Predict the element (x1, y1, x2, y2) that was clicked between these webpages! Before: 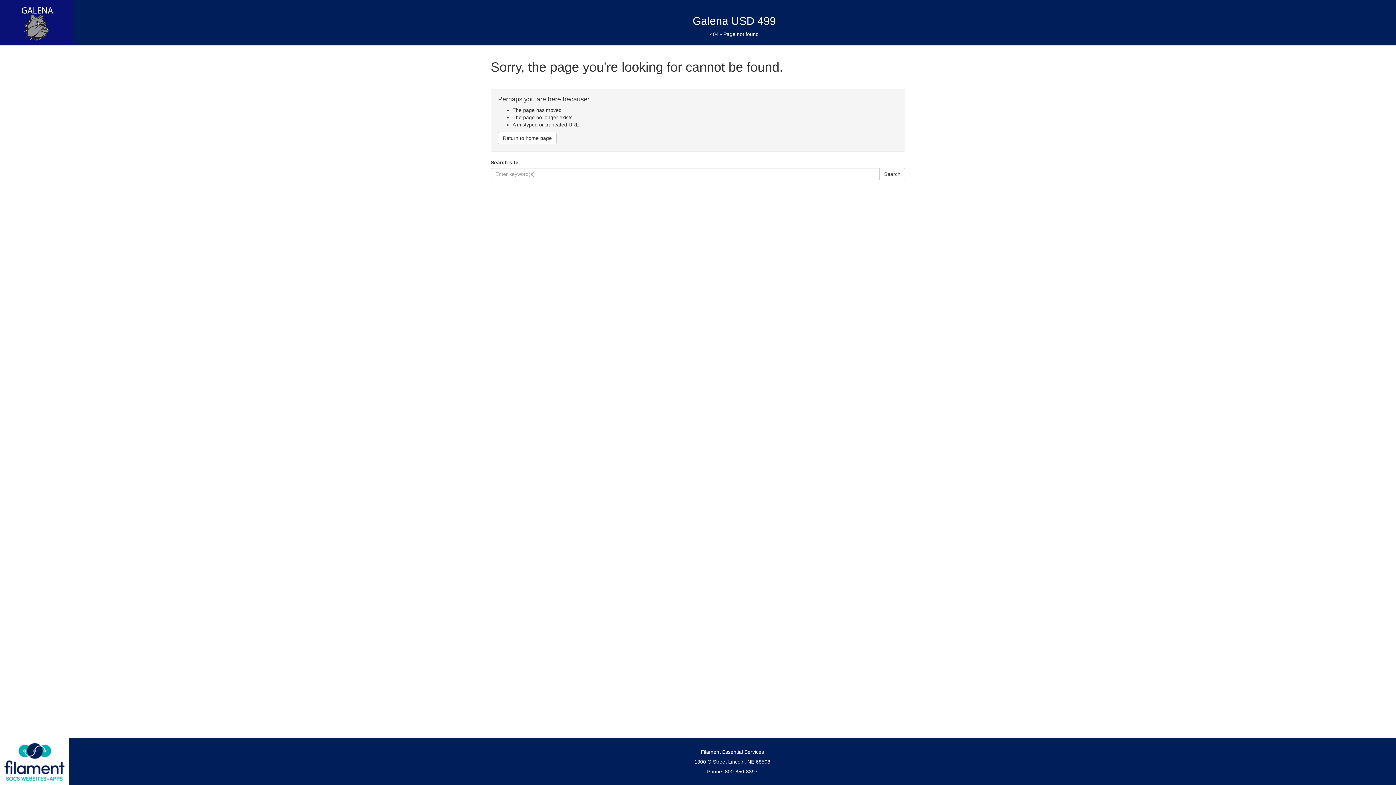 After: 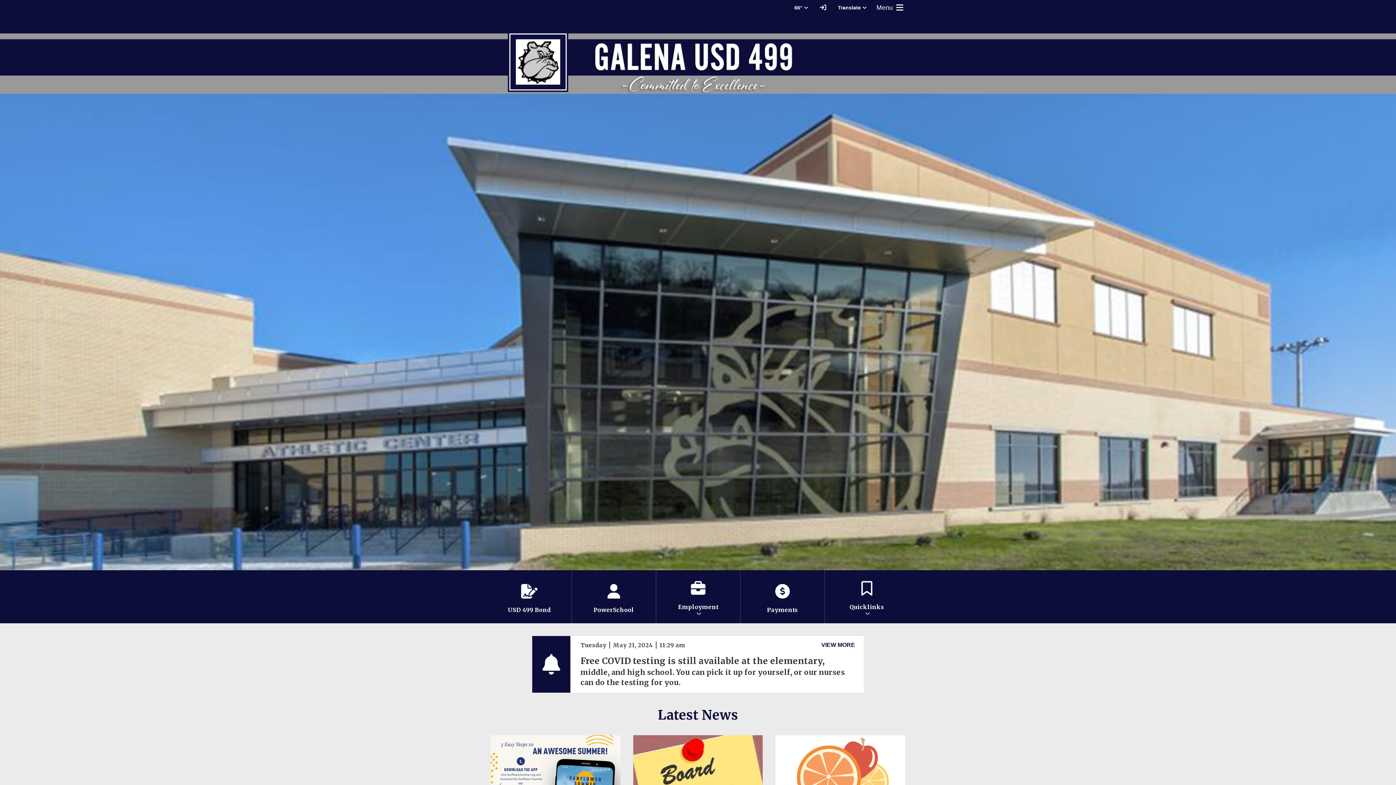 Action: label: Galena USD 499 bbox: (692, 14, 776, 26)